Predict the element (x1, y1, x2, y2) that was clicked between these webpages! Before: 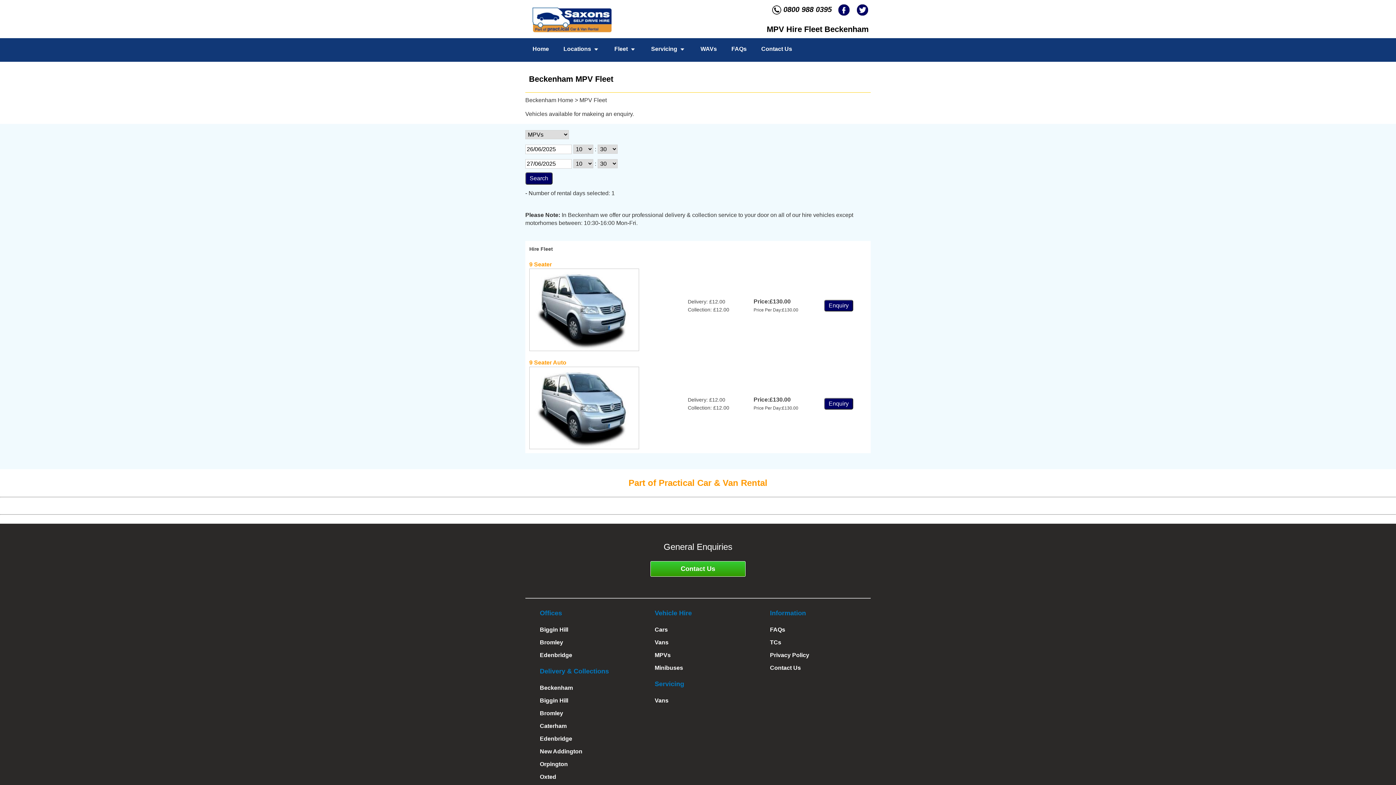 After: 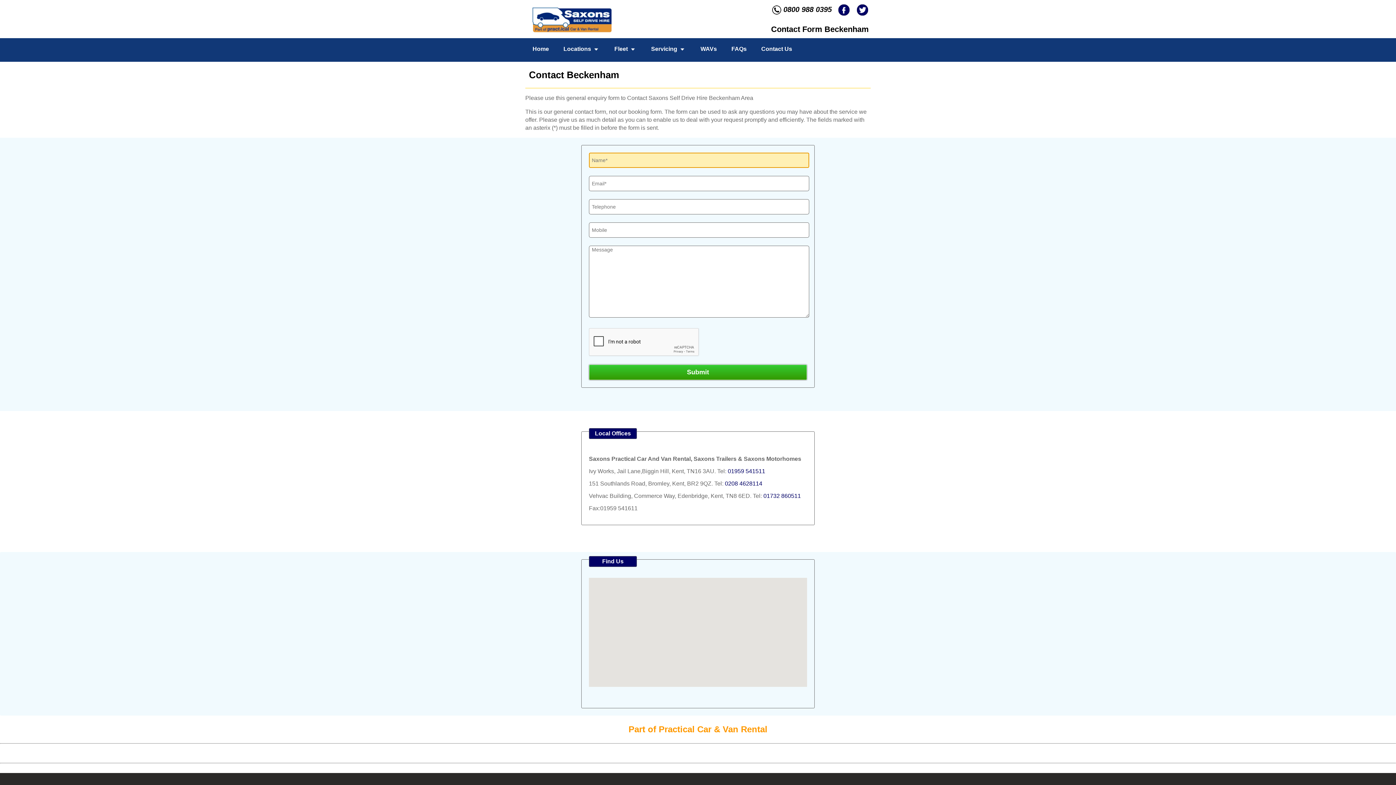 Action: bbox: (680, 565, 715, 572) label: Contact Us